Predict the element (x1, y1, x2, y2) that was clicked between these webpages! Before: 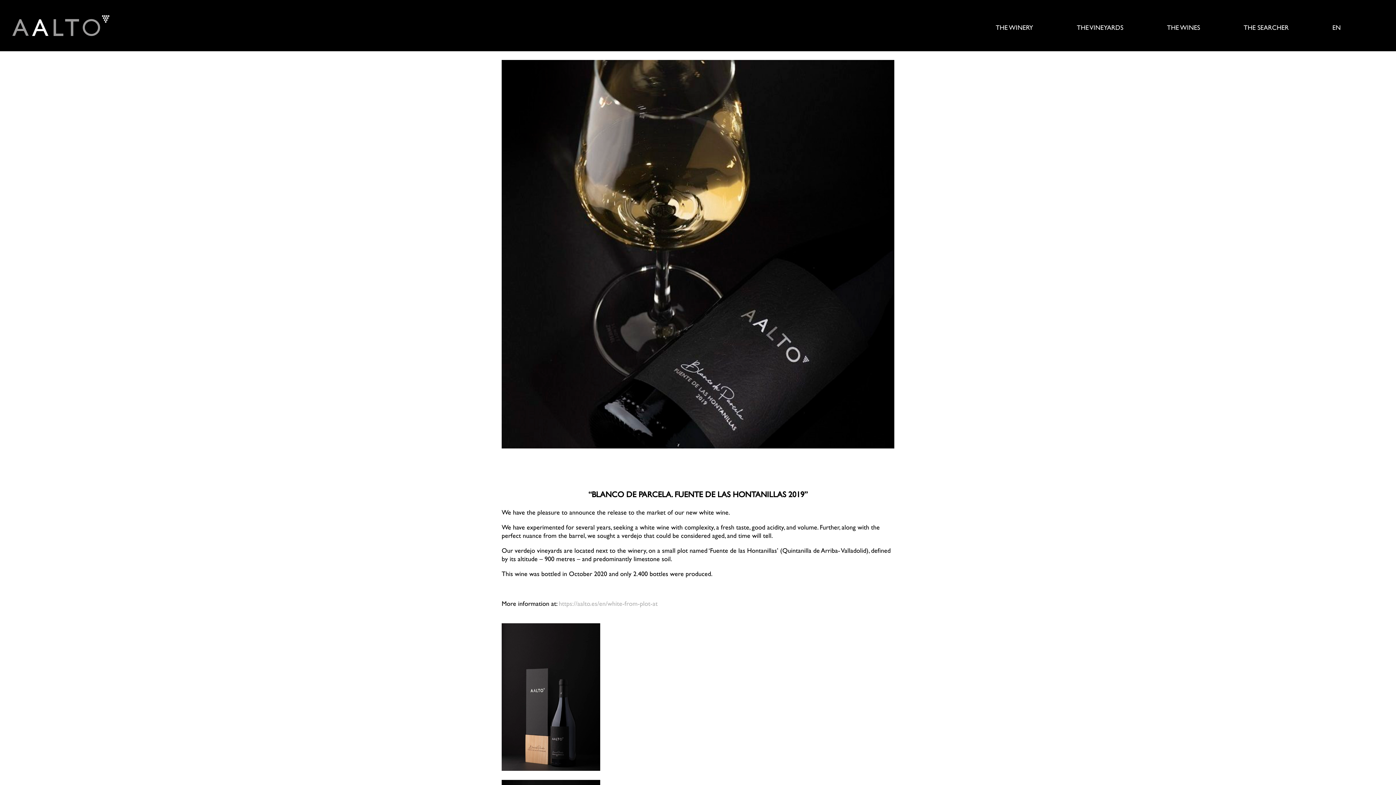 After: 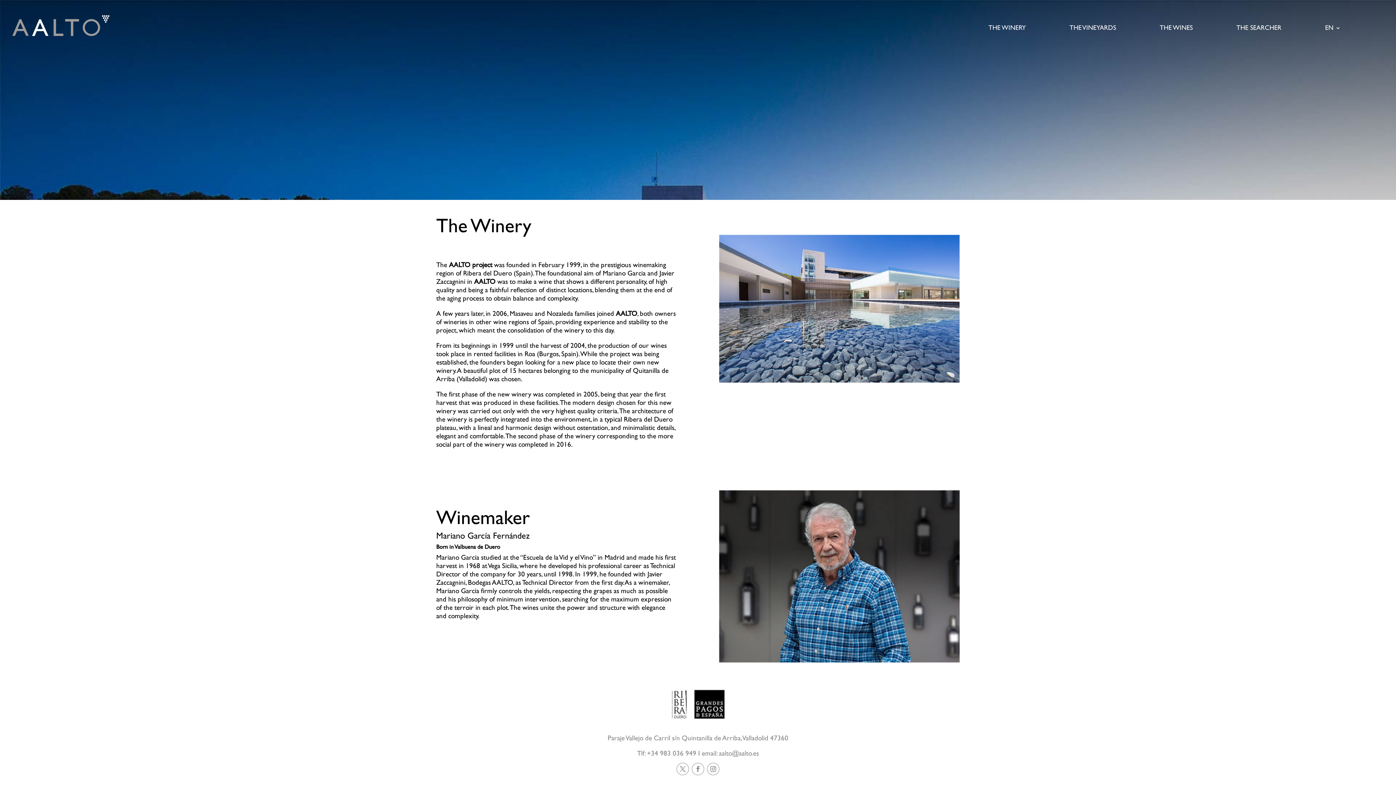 Action: label: THE WINERY bbox: (996, 25, 1033, 51)